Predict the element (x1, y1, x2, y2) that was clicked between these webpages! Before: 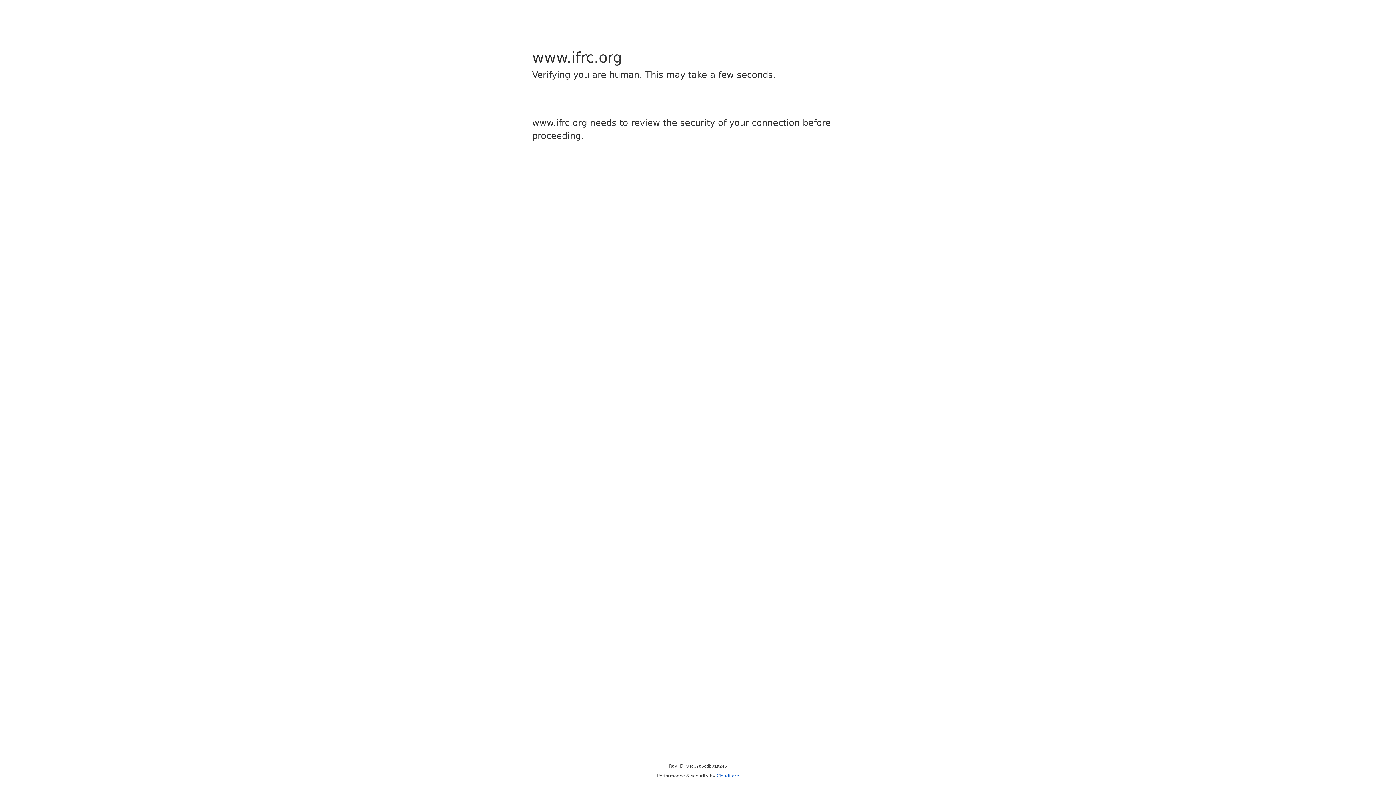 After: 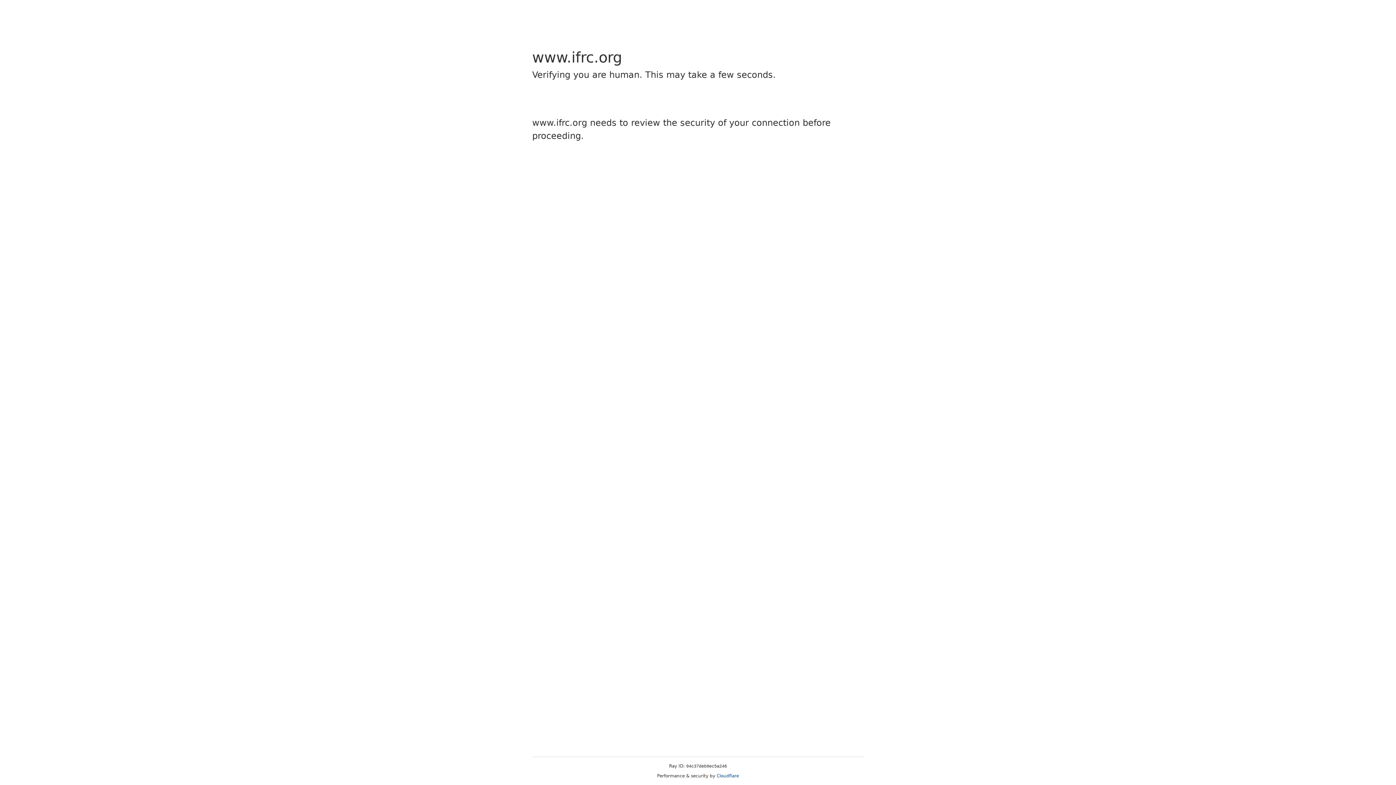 Action: bbox: (716, 773, 739, 778) label: Cloudflare